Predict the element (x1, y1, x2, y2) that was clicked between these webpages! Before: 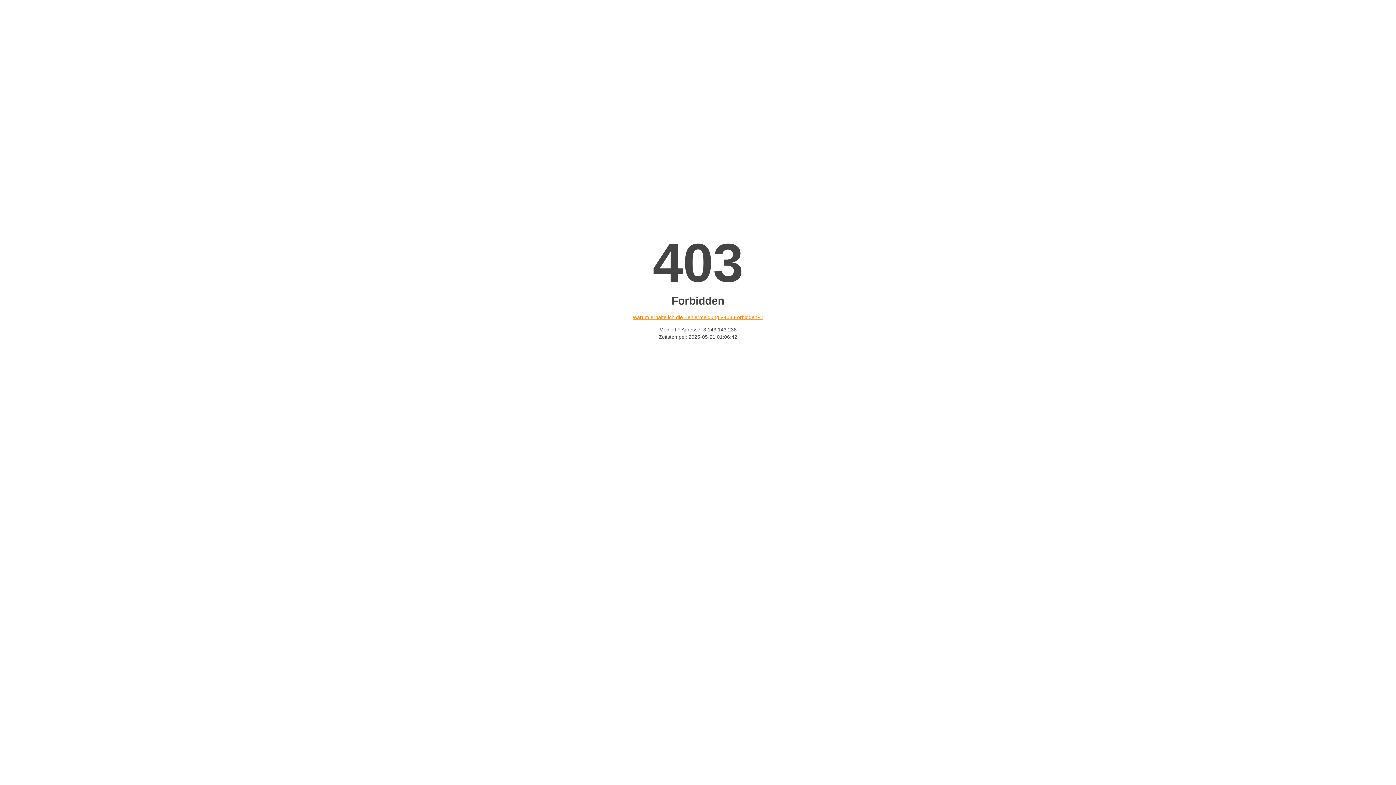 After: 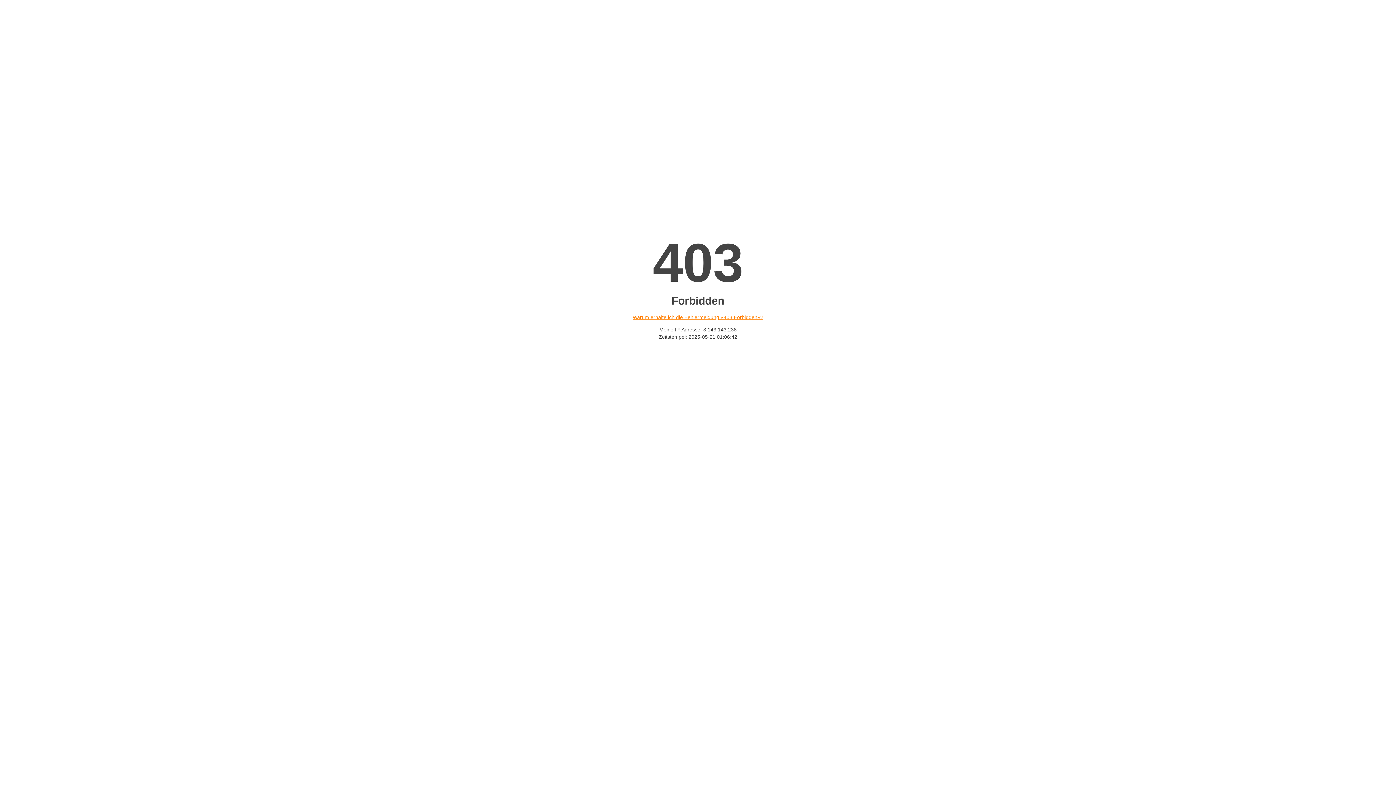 Action: bbox: (632, 314, 763, 320) label: Warum erhalte ich die Fehlermeldung «403 Forbidden»?